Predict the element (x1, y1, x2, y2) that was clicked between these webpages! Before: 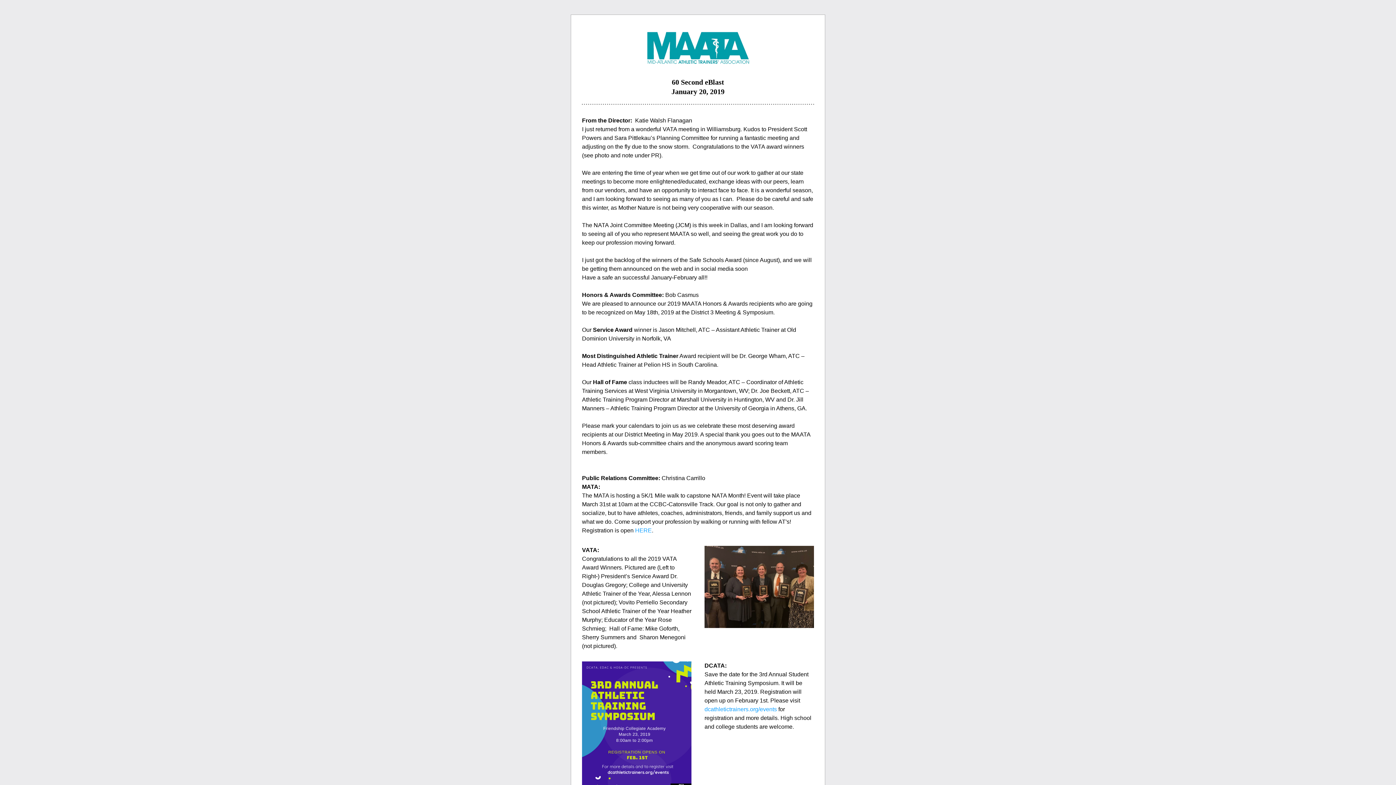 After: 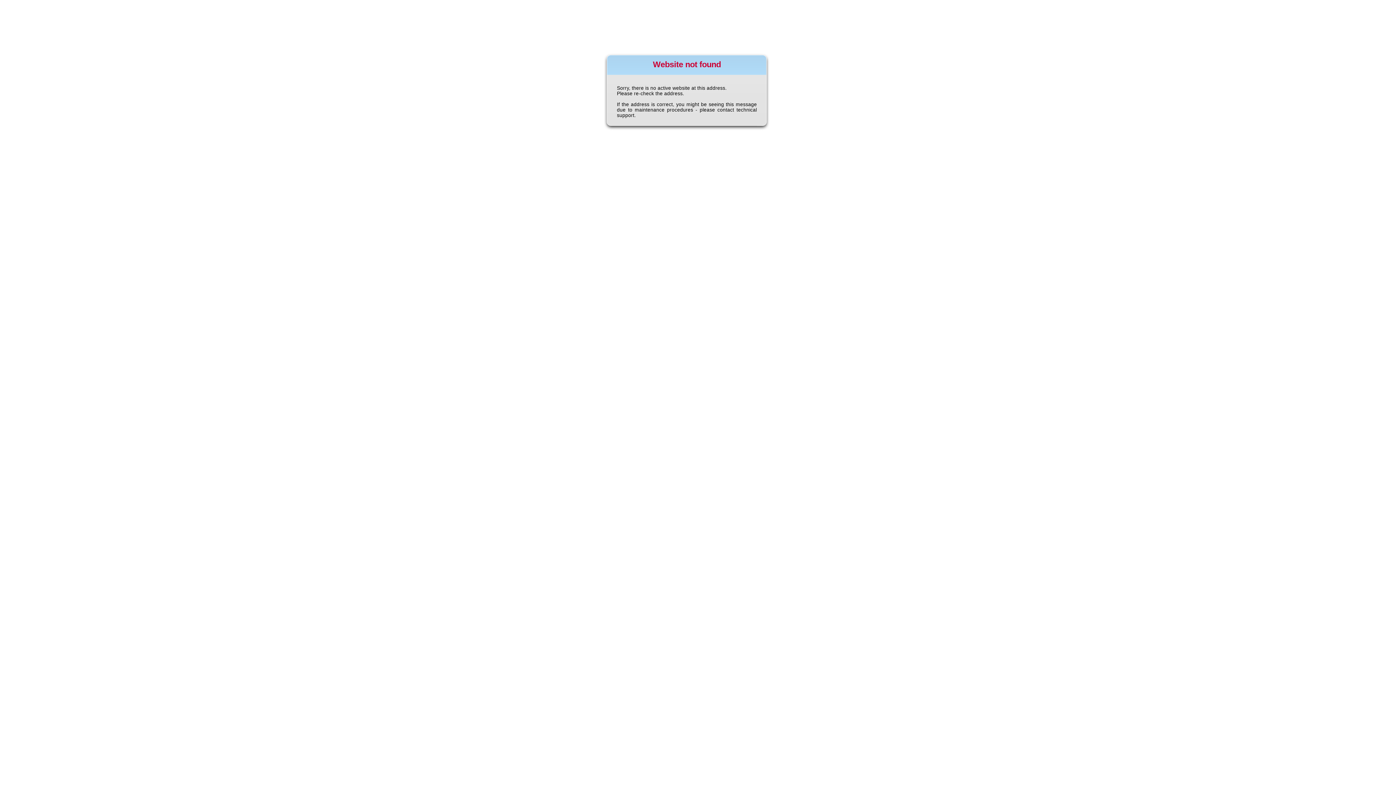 Action: bbox: (704, 706, 777, 712) label: dcathletictrainers.org/events